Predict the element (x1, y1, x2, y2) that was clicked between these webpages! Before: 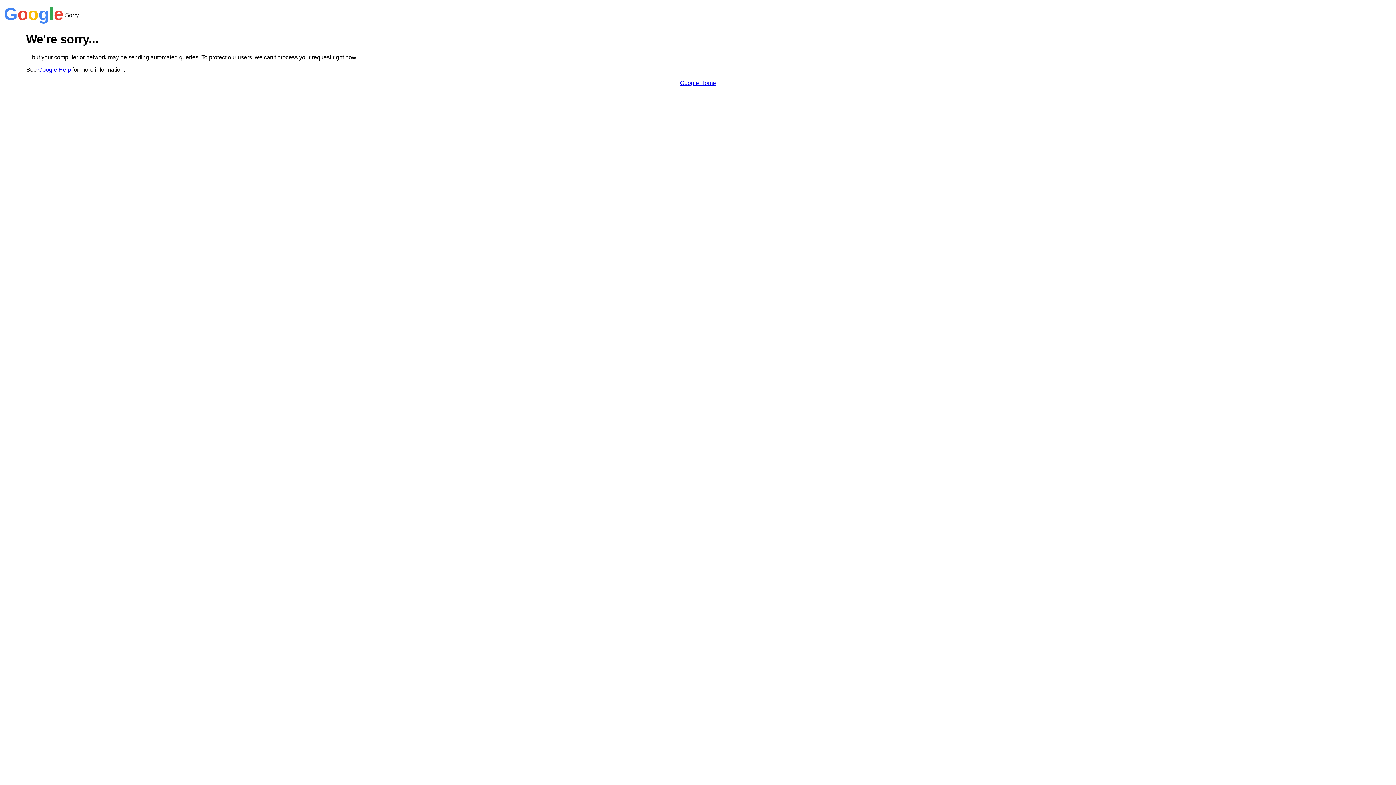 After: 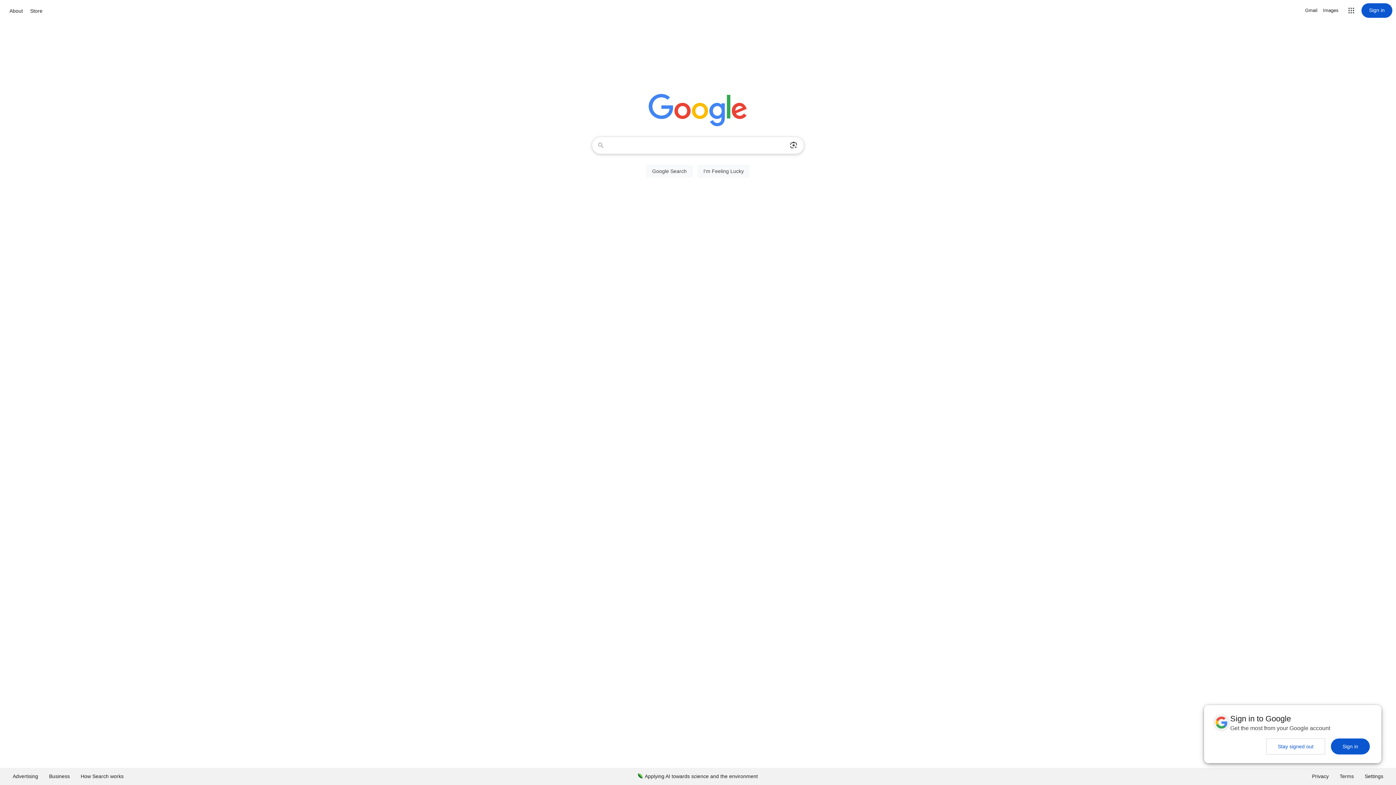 Action: bbox: (680, 79, 716, 86) label: Google Home